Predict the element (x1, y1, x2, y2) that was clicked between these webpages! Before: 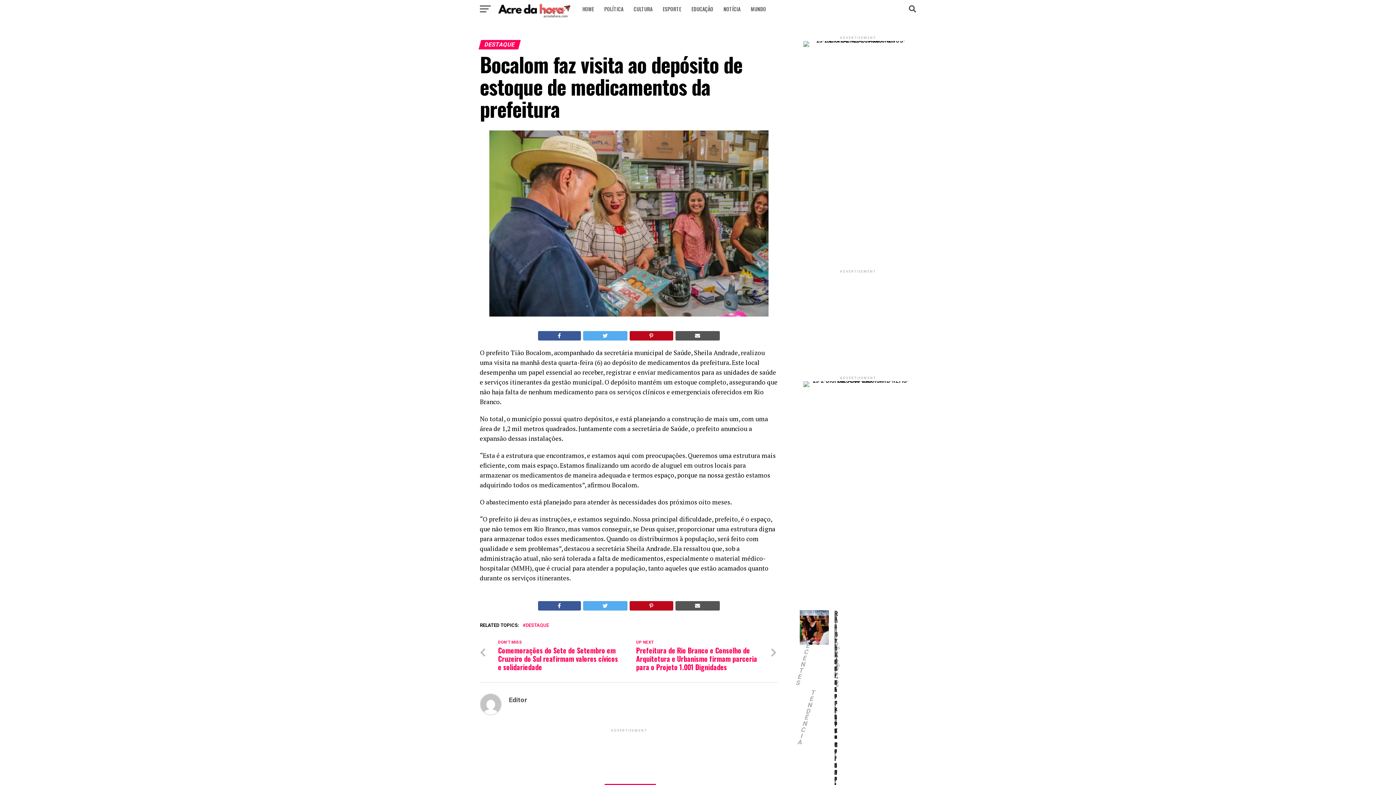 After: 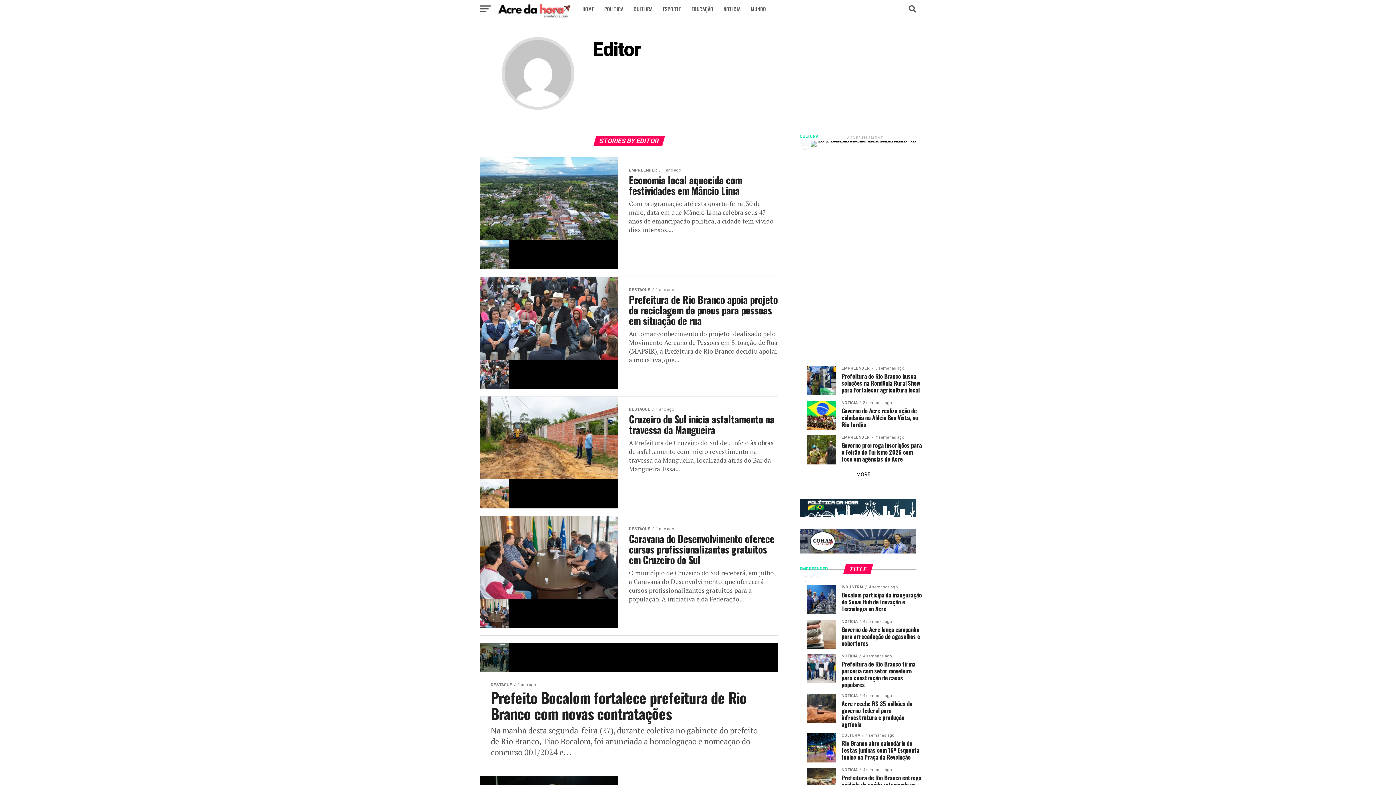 Action: bbox: (509, 696, 527, 704) label: Editor